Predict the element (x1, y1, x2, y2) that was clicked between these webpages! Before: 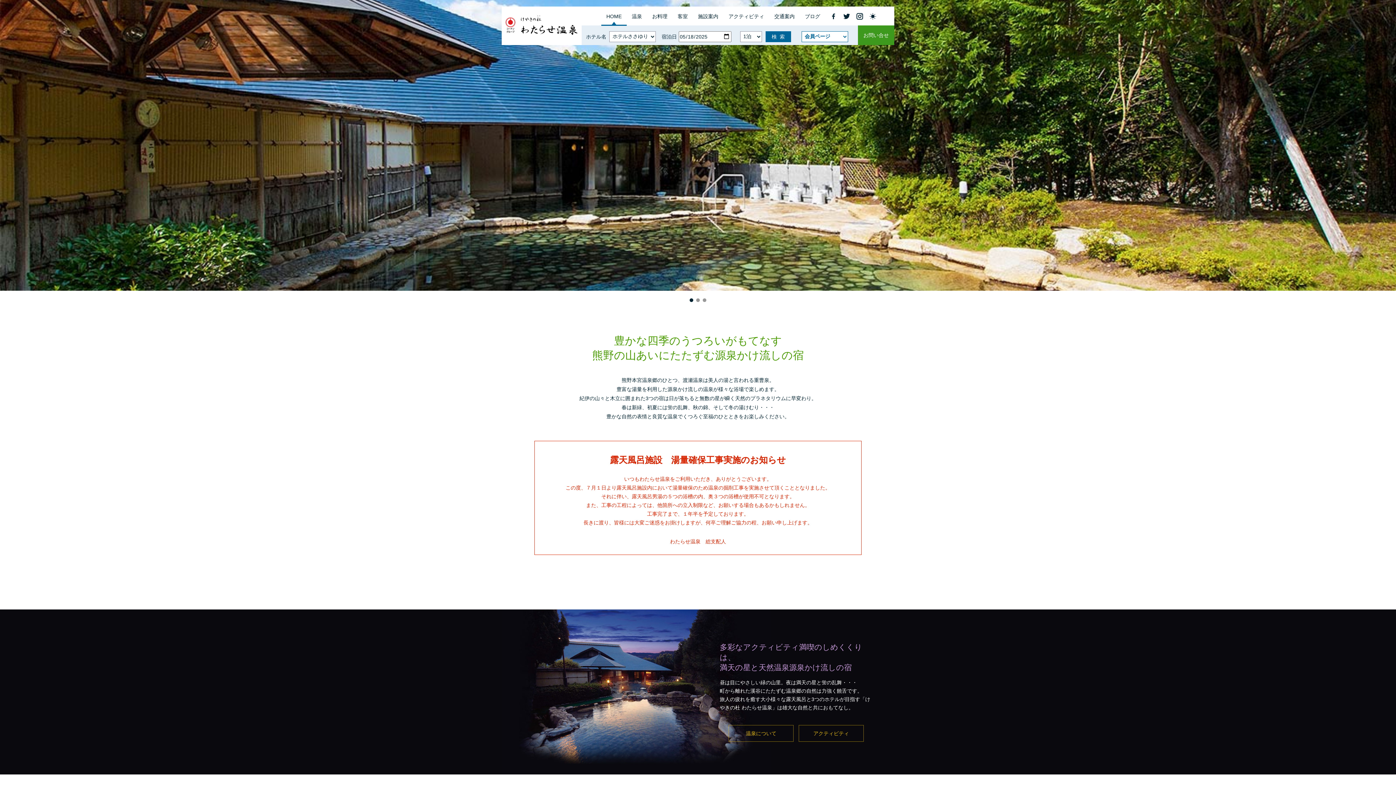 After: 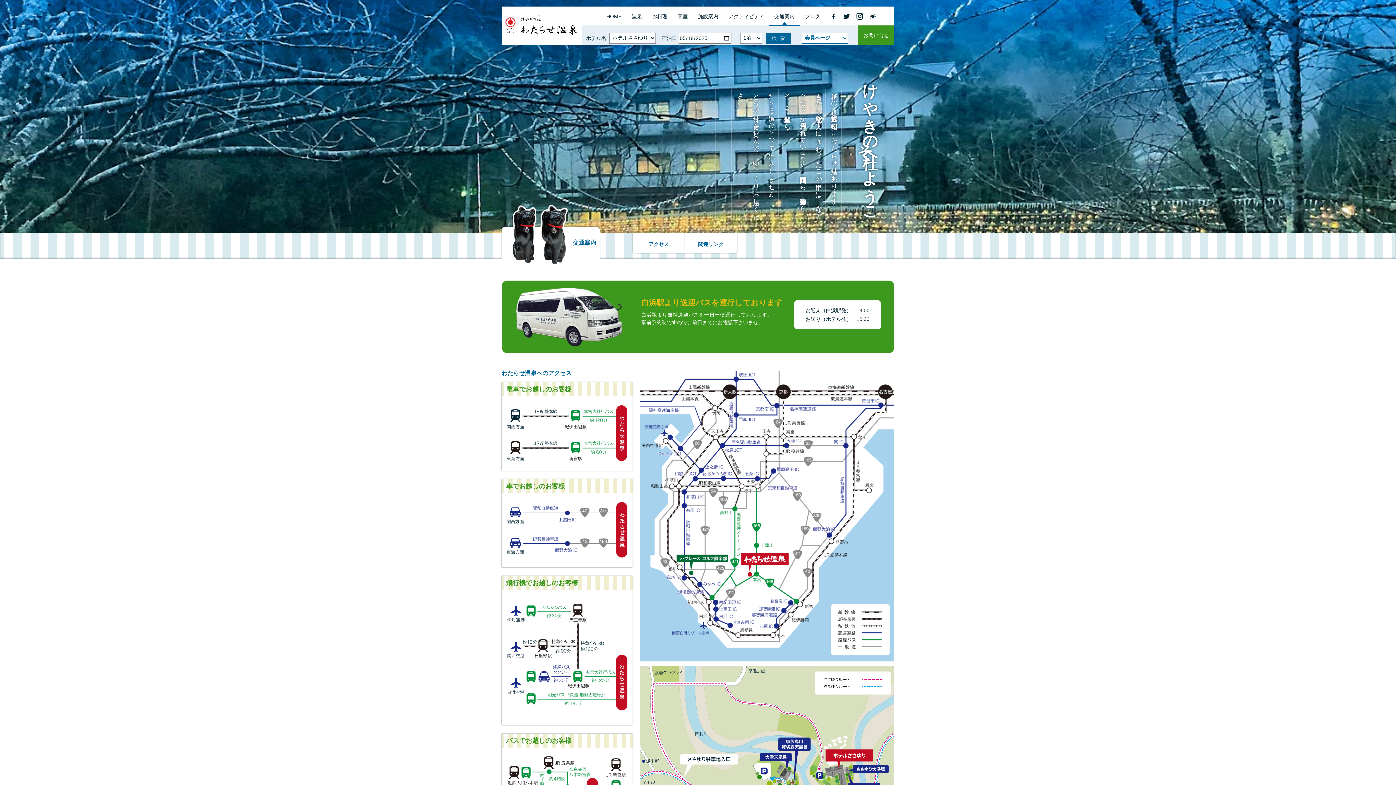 Action: bbox: (769, 7, 800, 26) label: 交通案内